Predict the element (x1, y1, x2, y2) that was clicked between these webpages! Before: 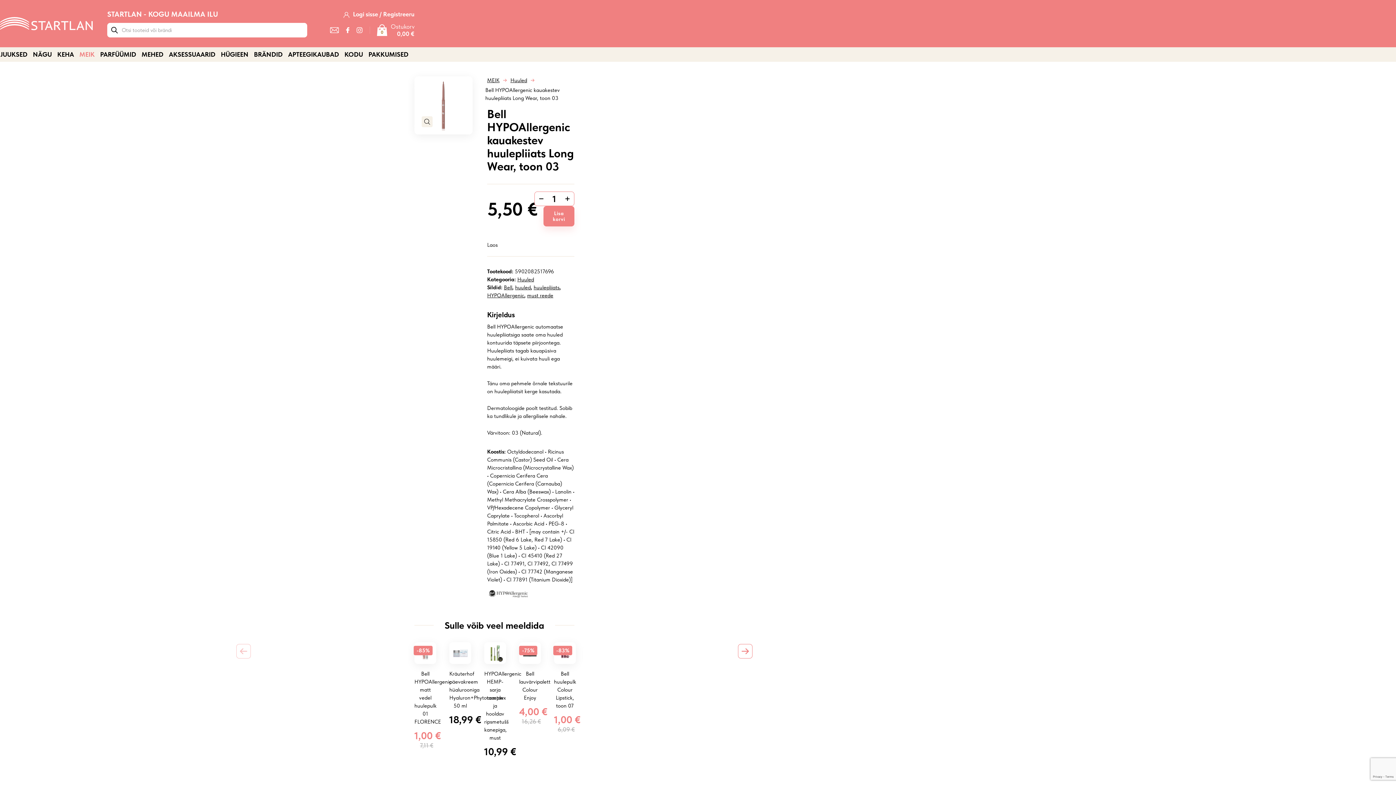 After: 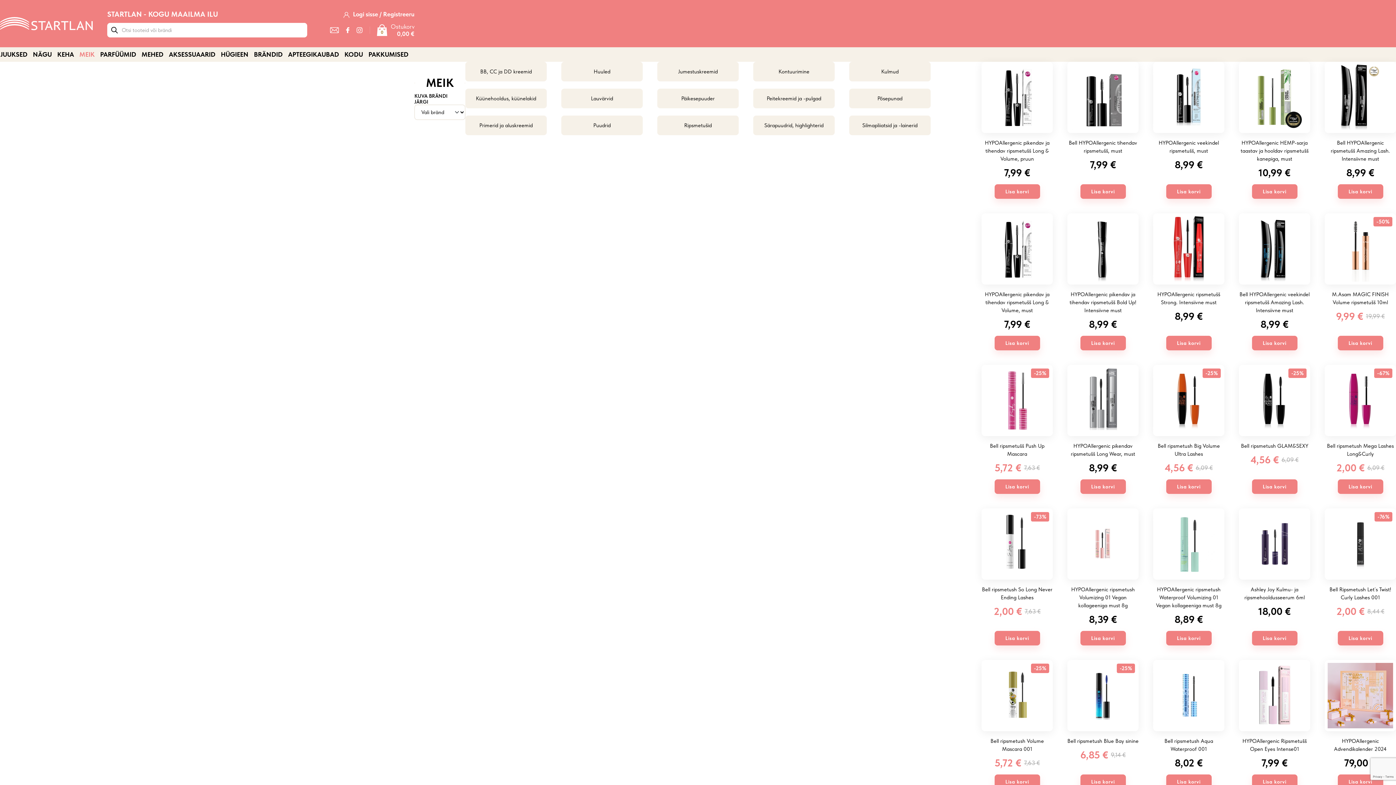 Action: bbox: (487, 76, 499, 84) label: MEIK